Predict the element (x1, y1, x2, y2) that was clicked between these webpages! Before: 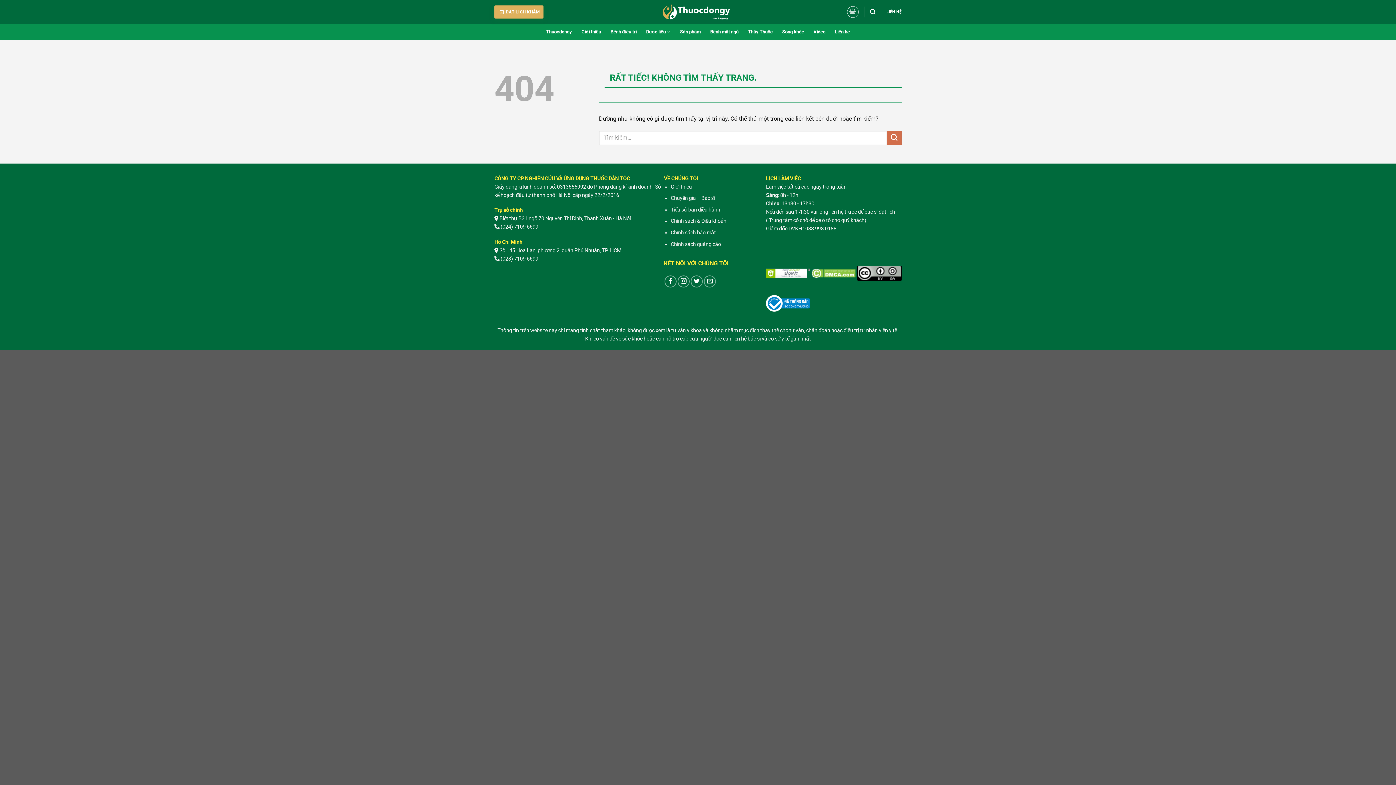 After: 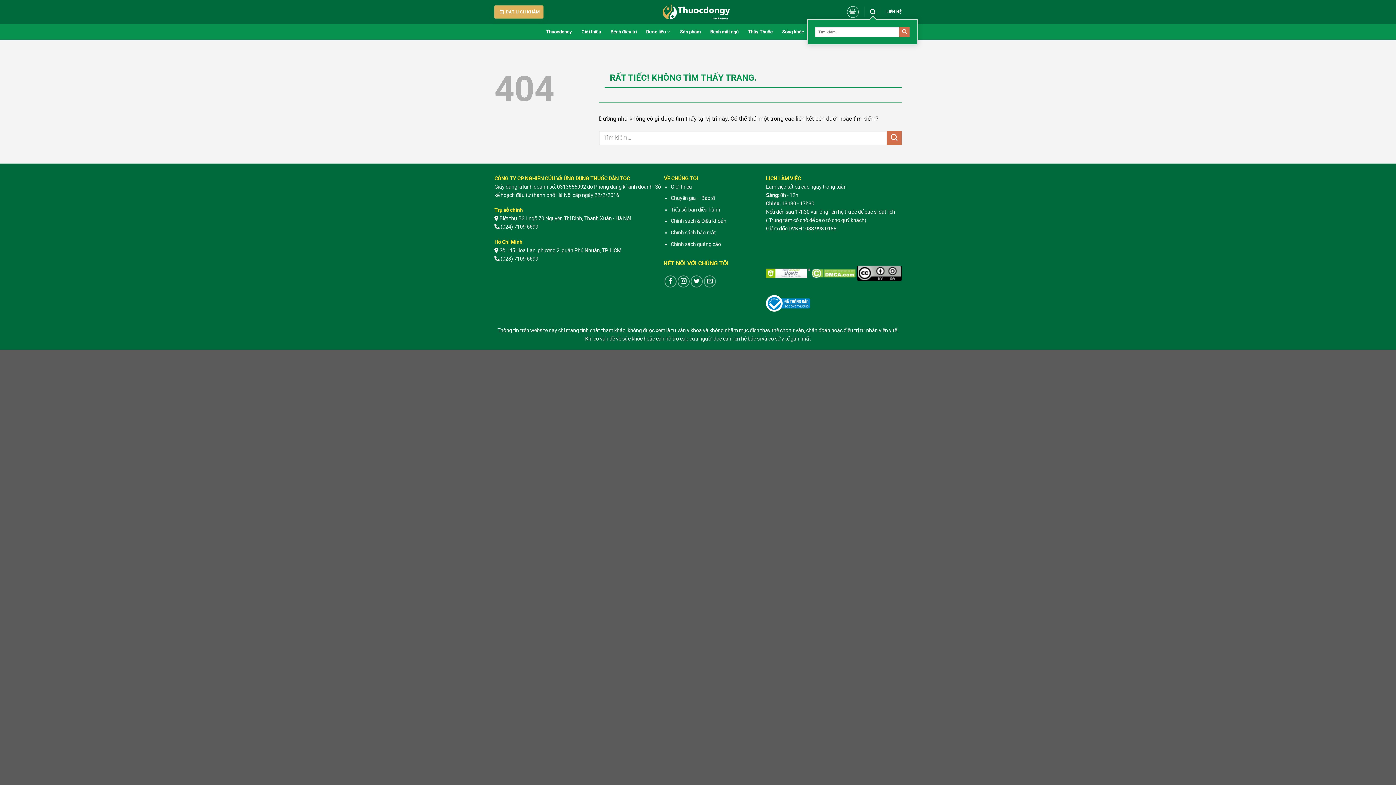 Action: bbox: (870, 5, 875, 18) label: Tìm kiếm